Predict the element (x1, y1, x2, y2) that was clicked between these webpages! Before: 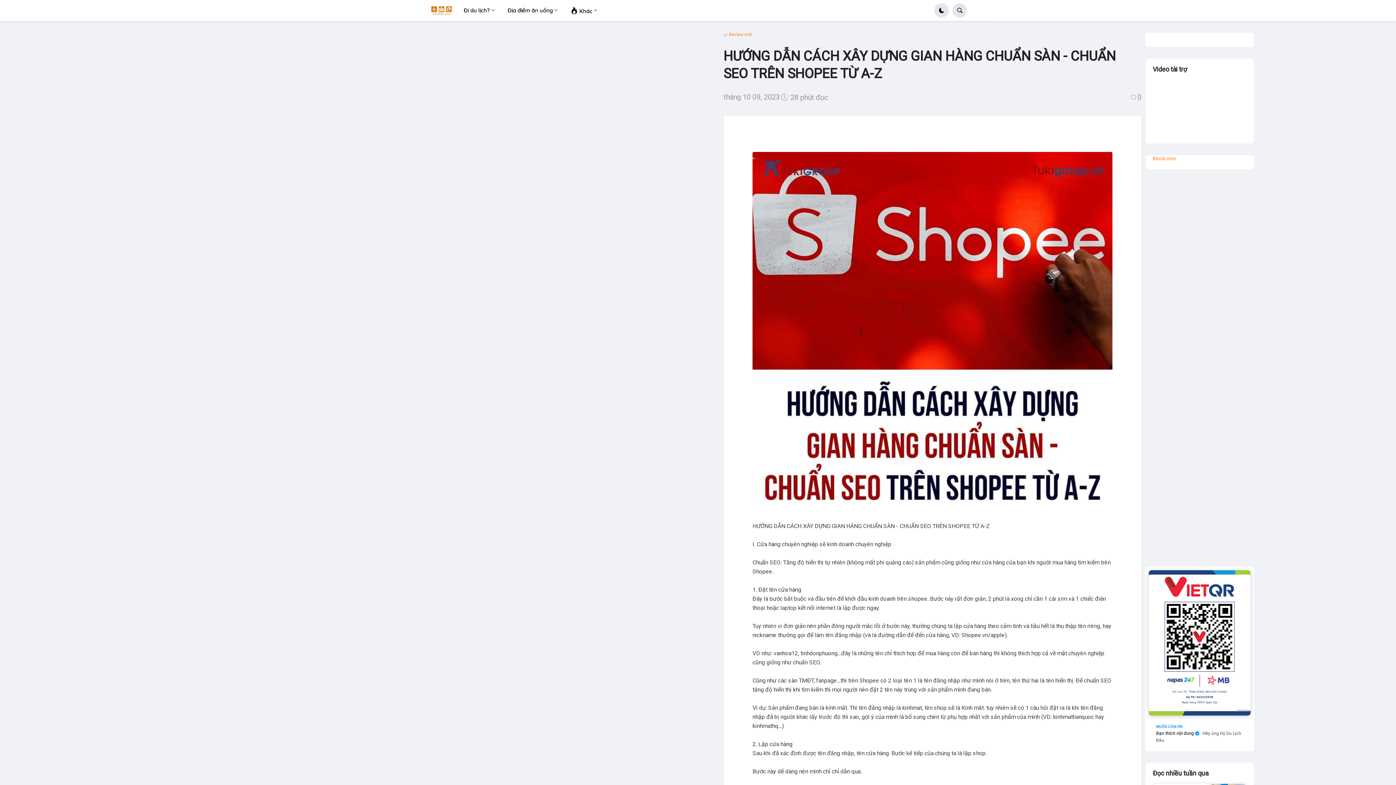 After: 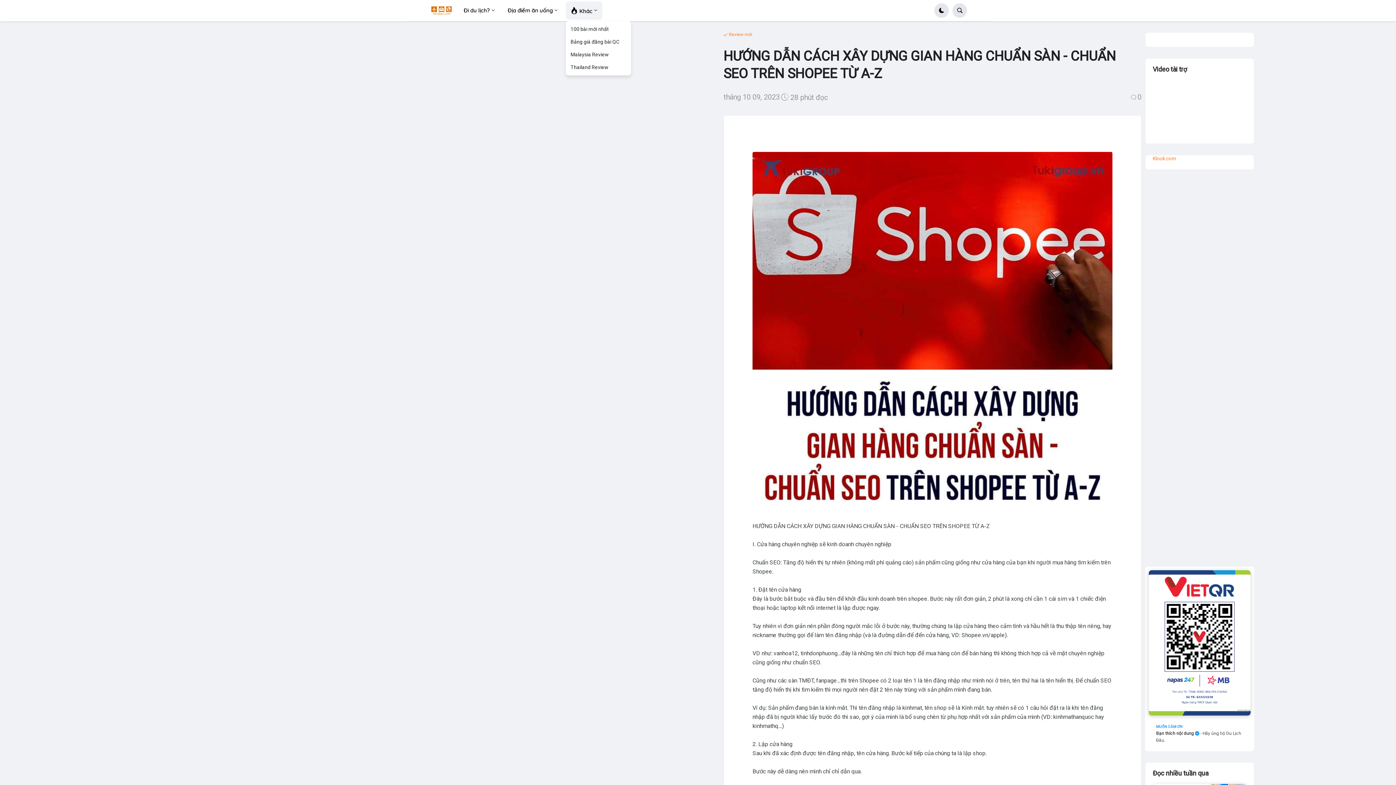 Action: label:  Khác bbox: (565, 1, 602, 19)